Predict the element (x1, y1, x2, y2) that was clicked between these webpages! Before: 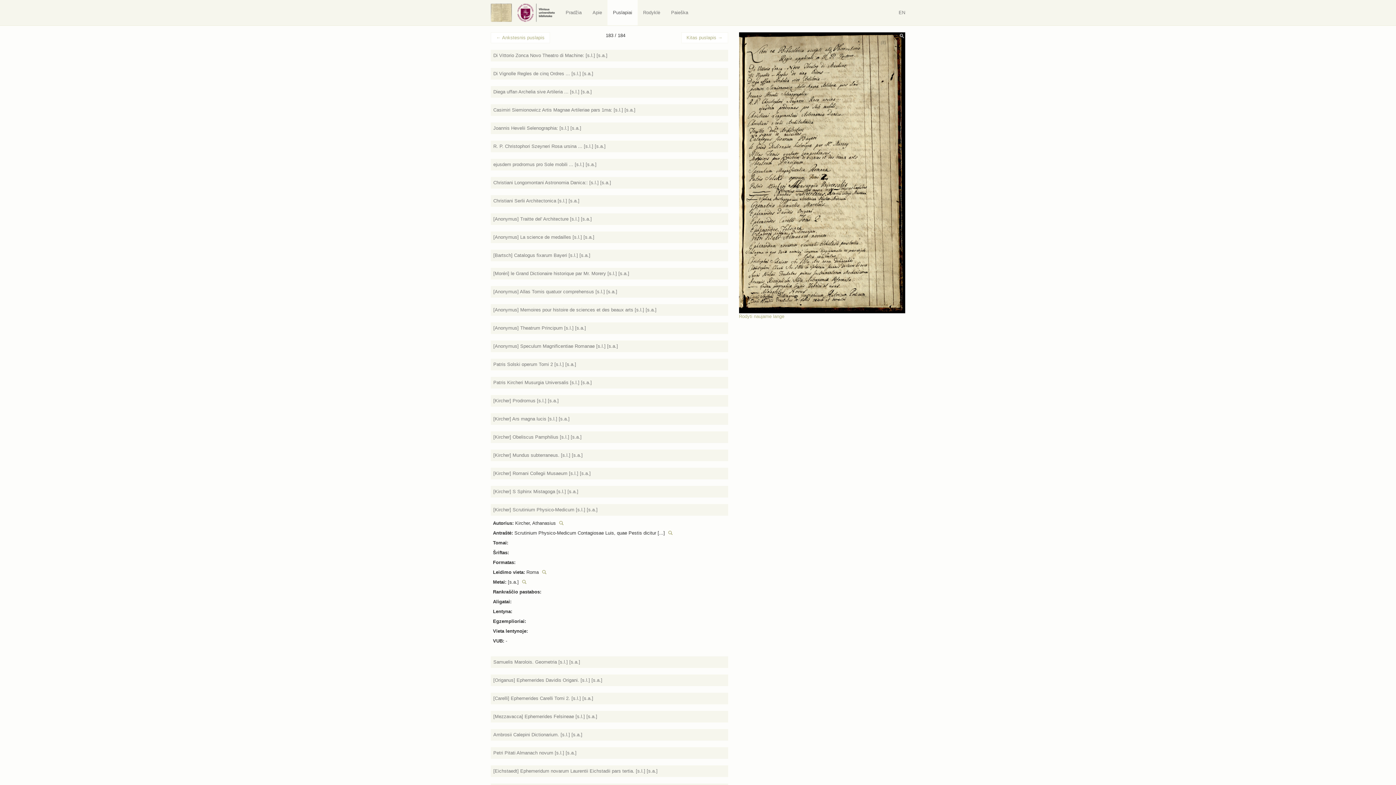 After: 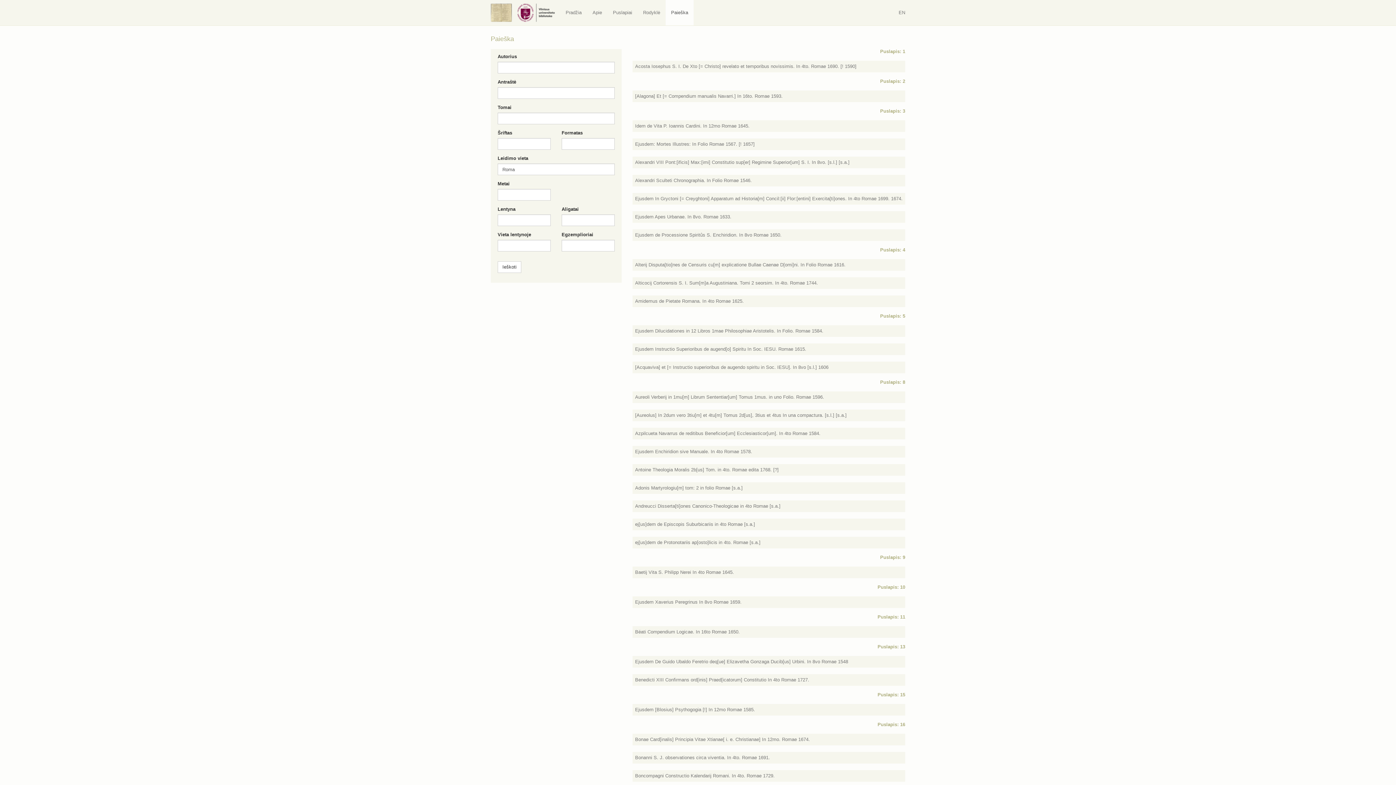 Action: bbox: (542, 569, 546, 576)